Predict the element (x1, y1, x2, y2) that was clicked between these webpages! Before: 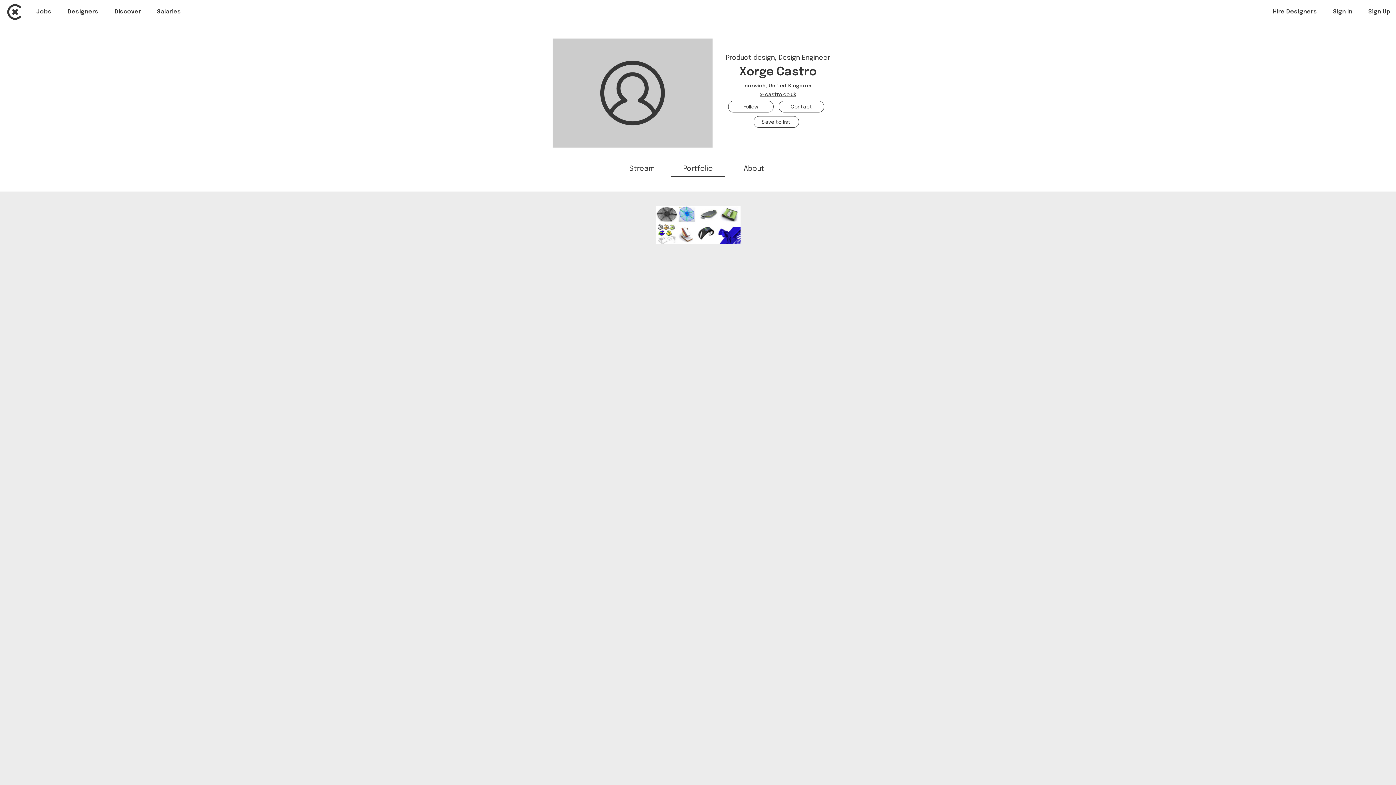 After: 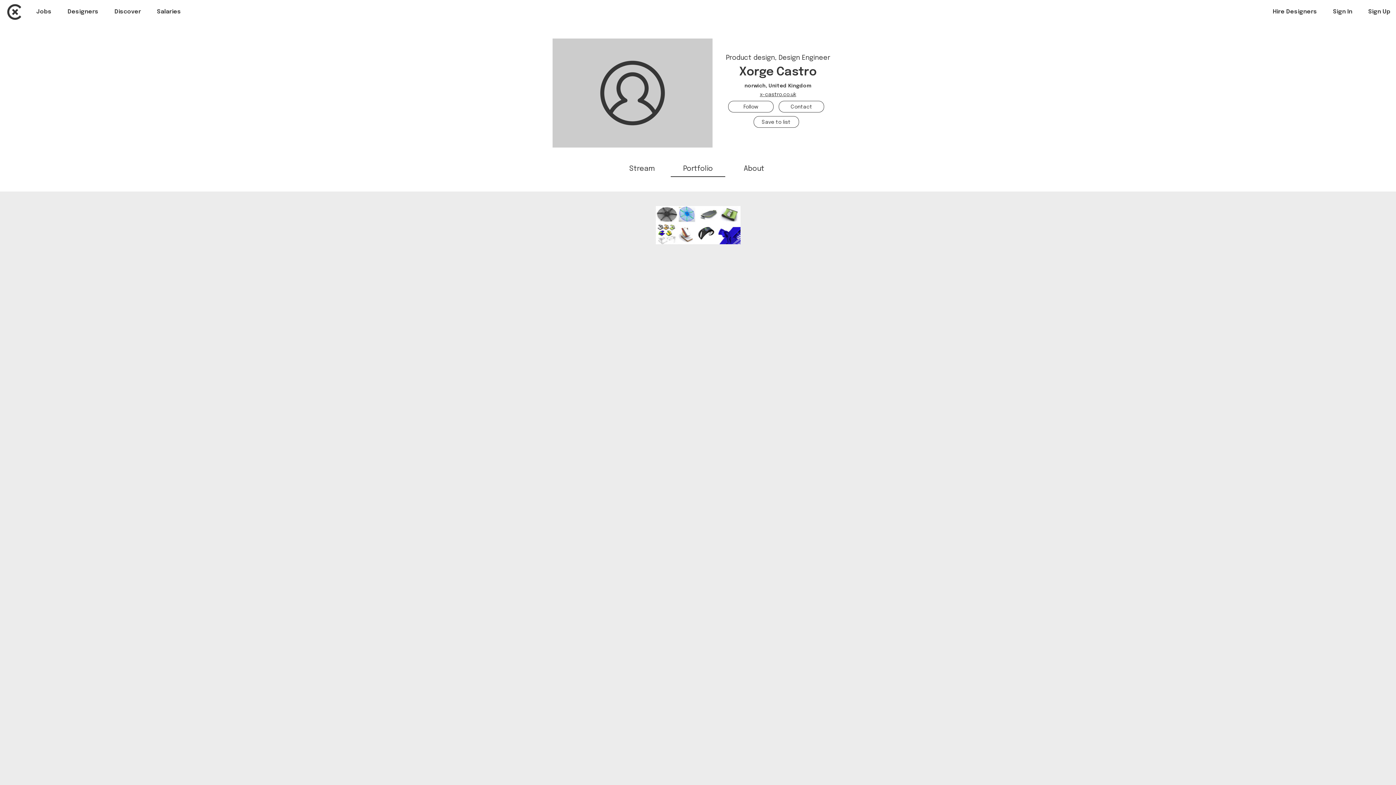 Action: bbox: (683, 165, 713, 172) label: Portfolio